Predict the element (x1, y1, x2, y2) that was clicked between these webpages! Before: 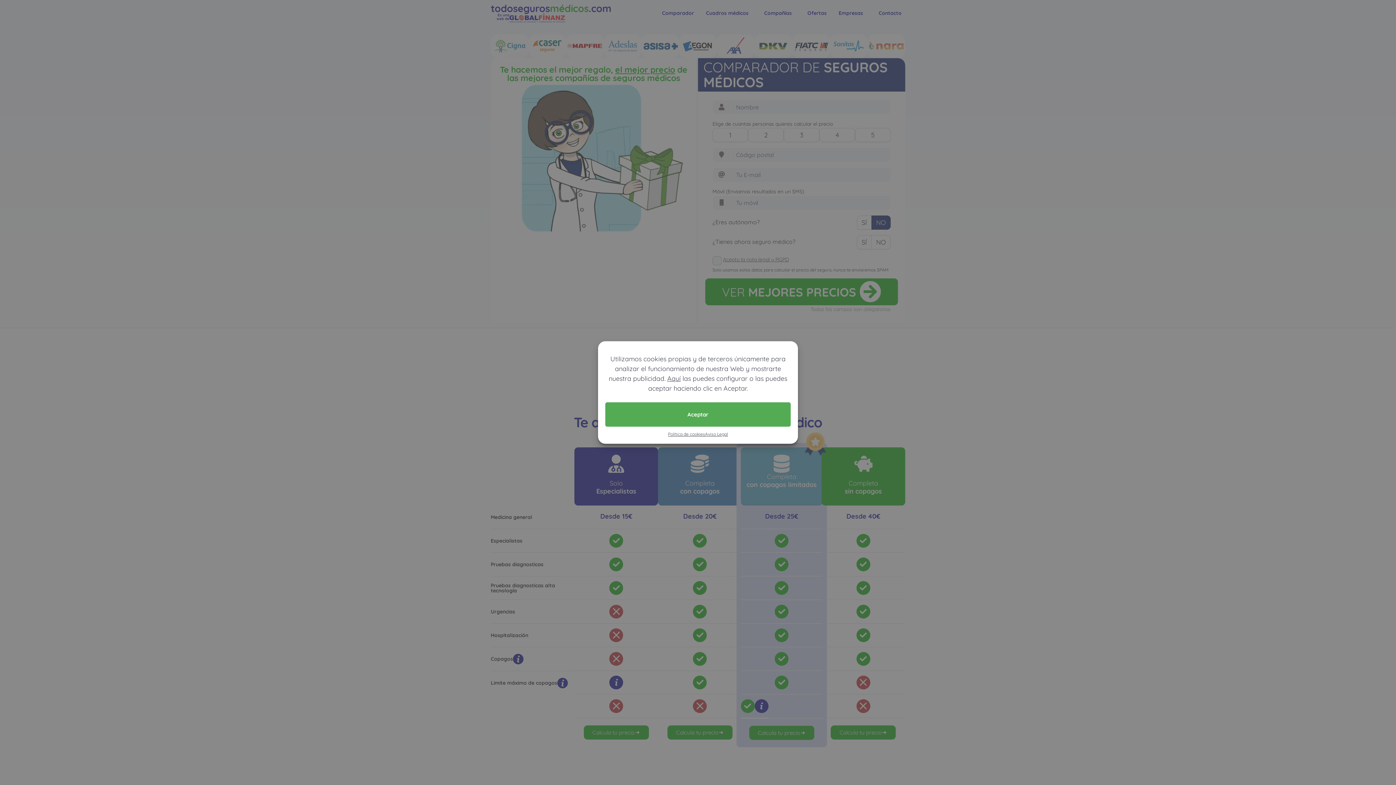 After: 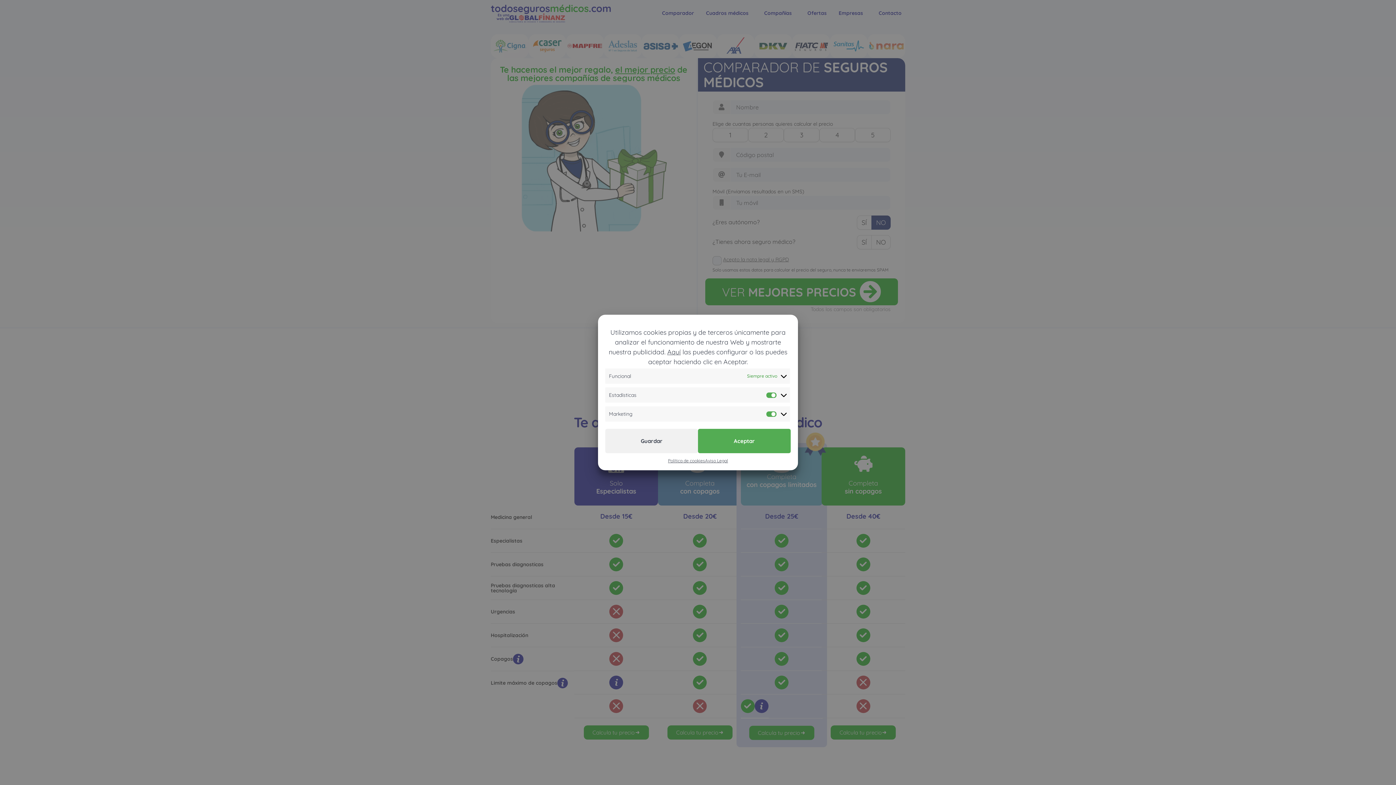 Action: bbox: (667, 374, 680, 382) label: Aquí